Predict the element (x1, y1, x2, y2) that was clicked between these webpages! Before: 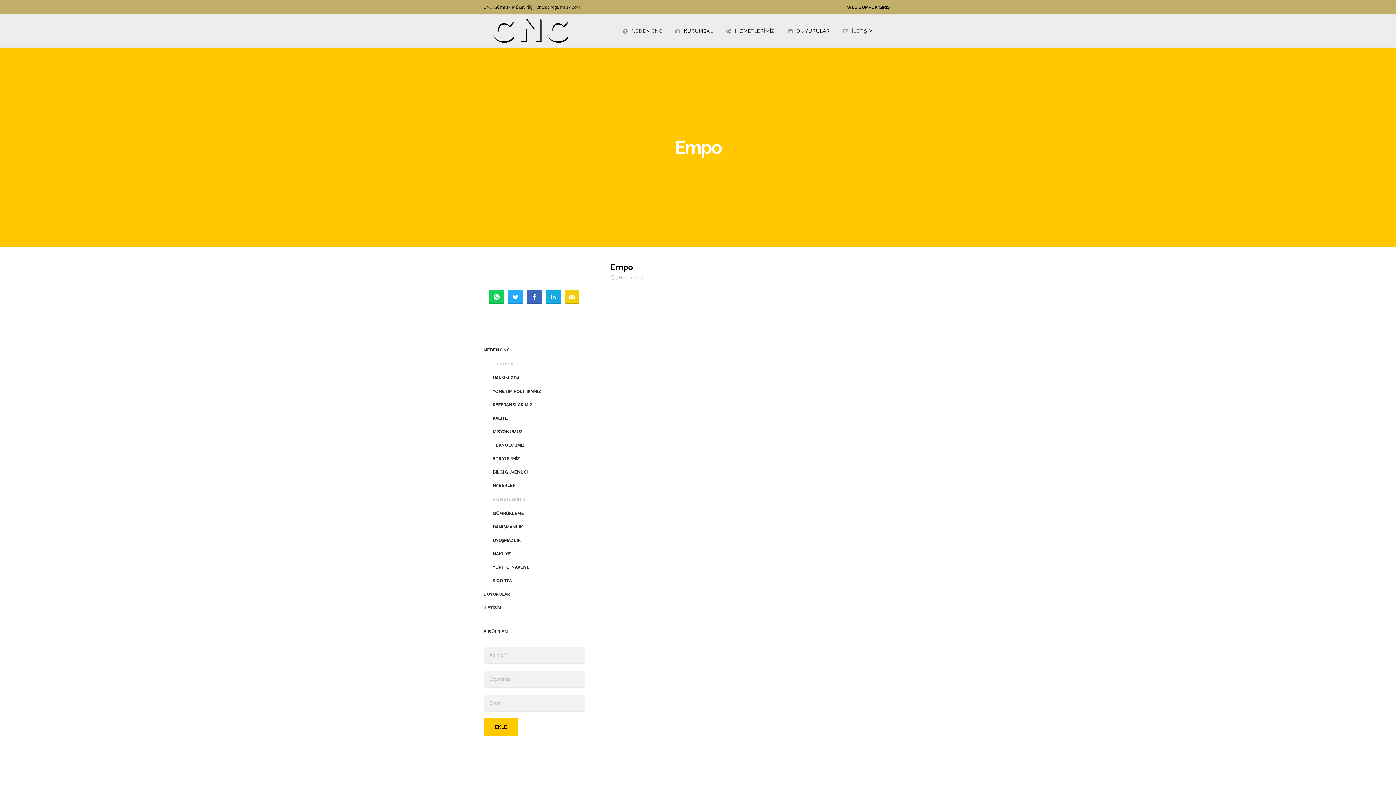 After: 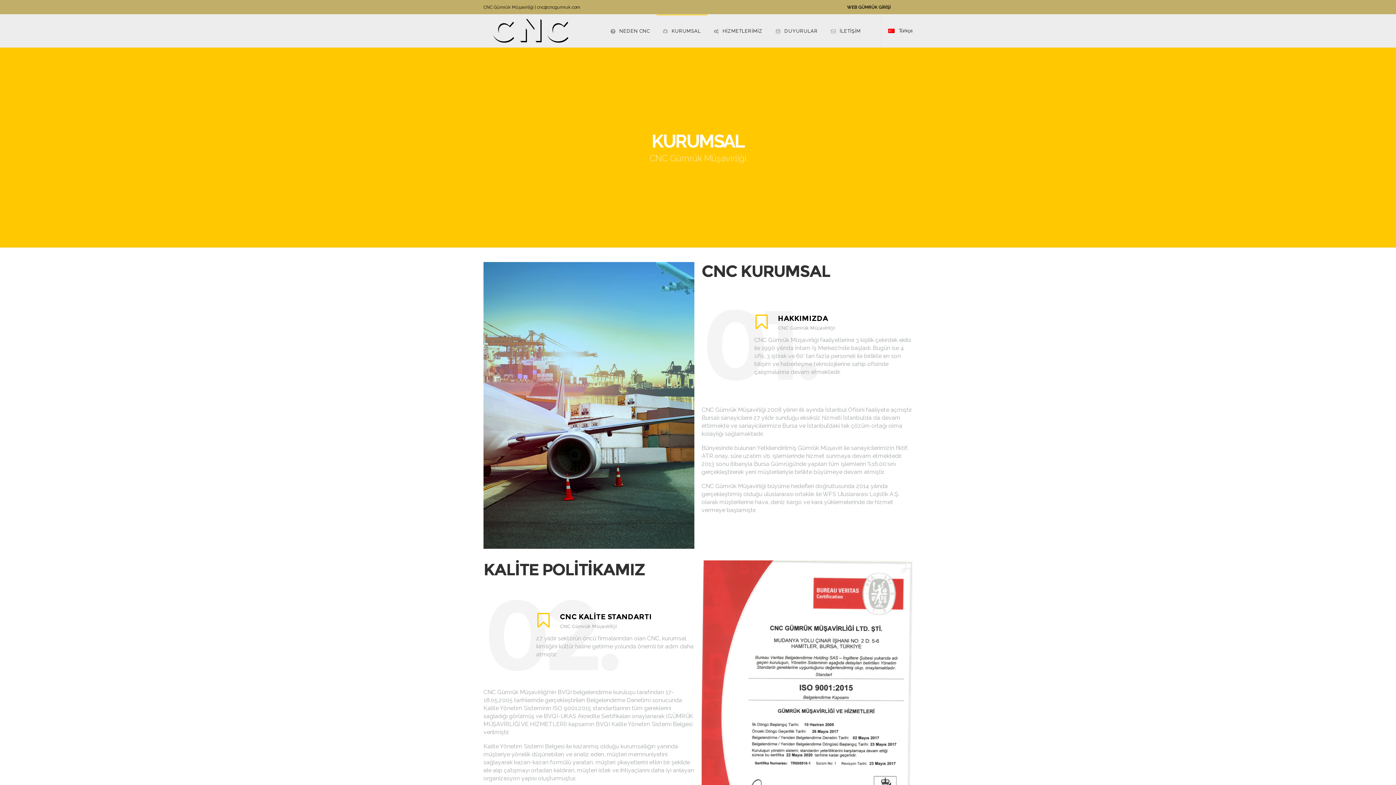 Action: label: KURUMSAL bbox: (675, 14, 713, 47)